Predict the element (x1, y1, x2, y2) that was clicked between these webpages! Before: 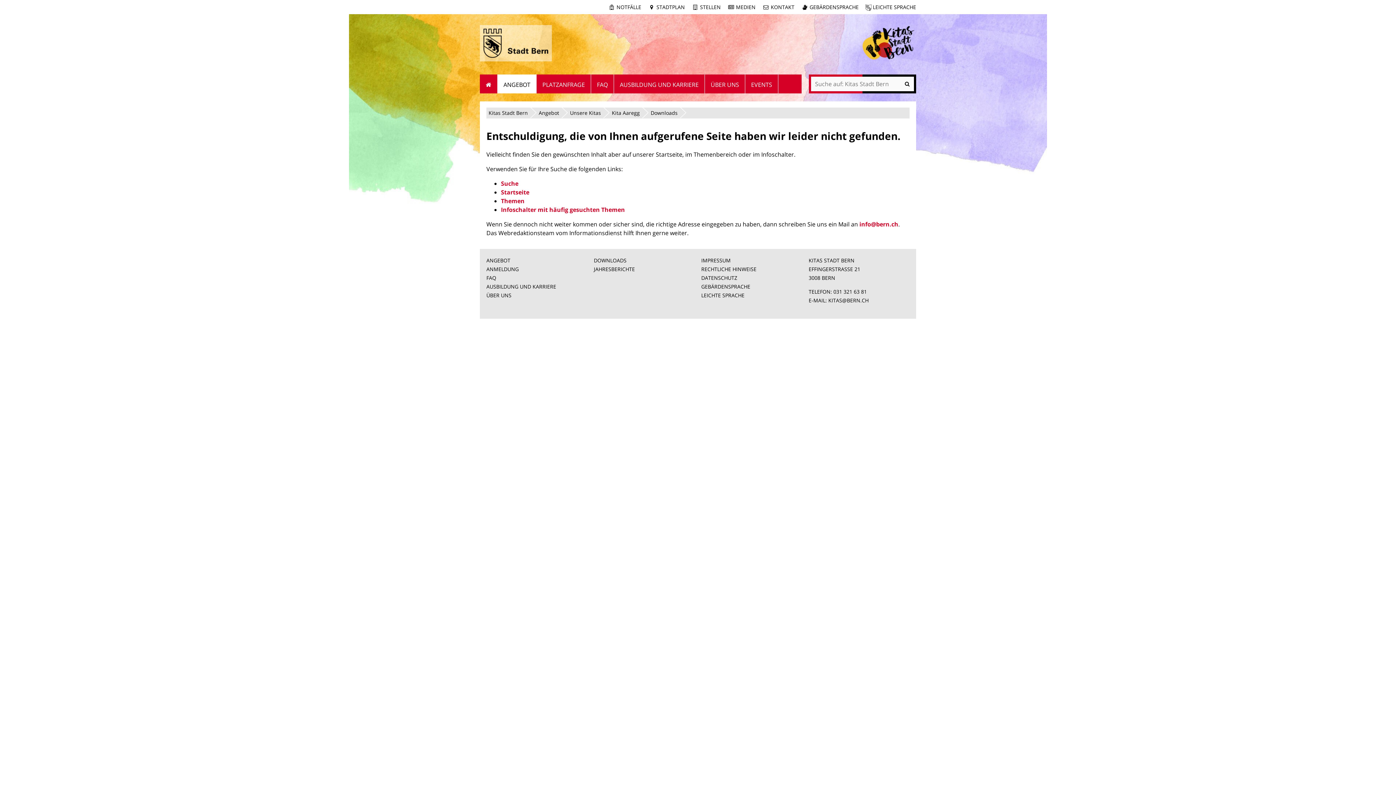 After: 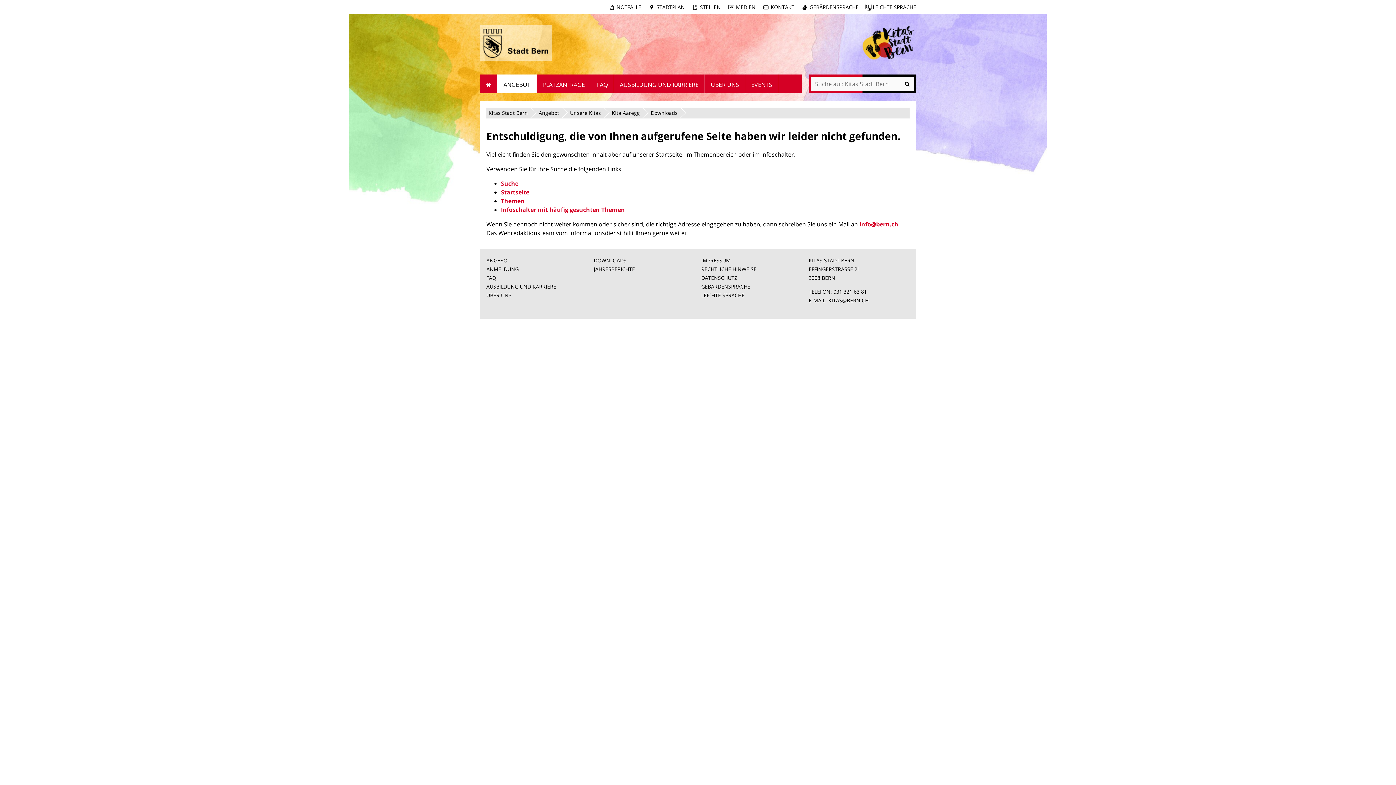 Action: label: info@bern.ch bbox: (859, 220, 898, 228)